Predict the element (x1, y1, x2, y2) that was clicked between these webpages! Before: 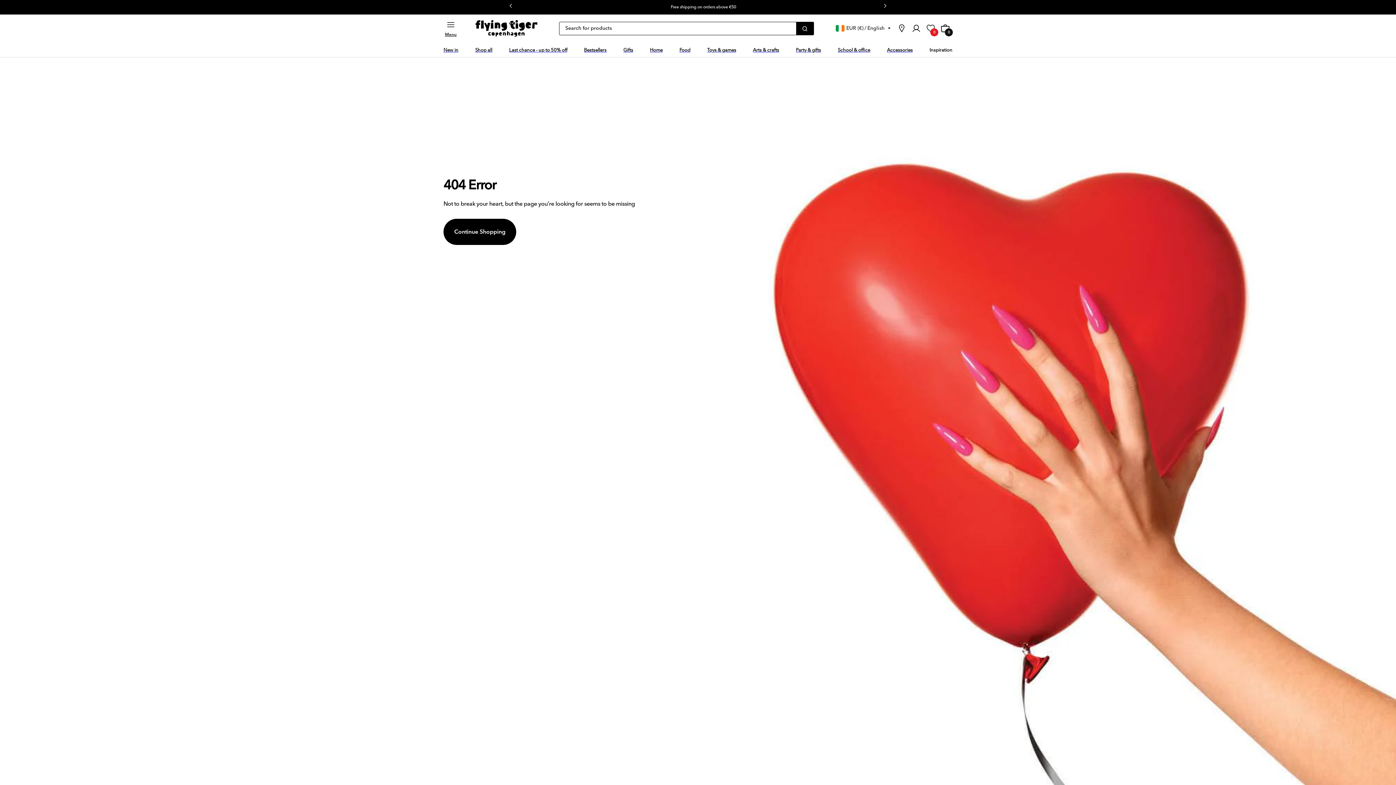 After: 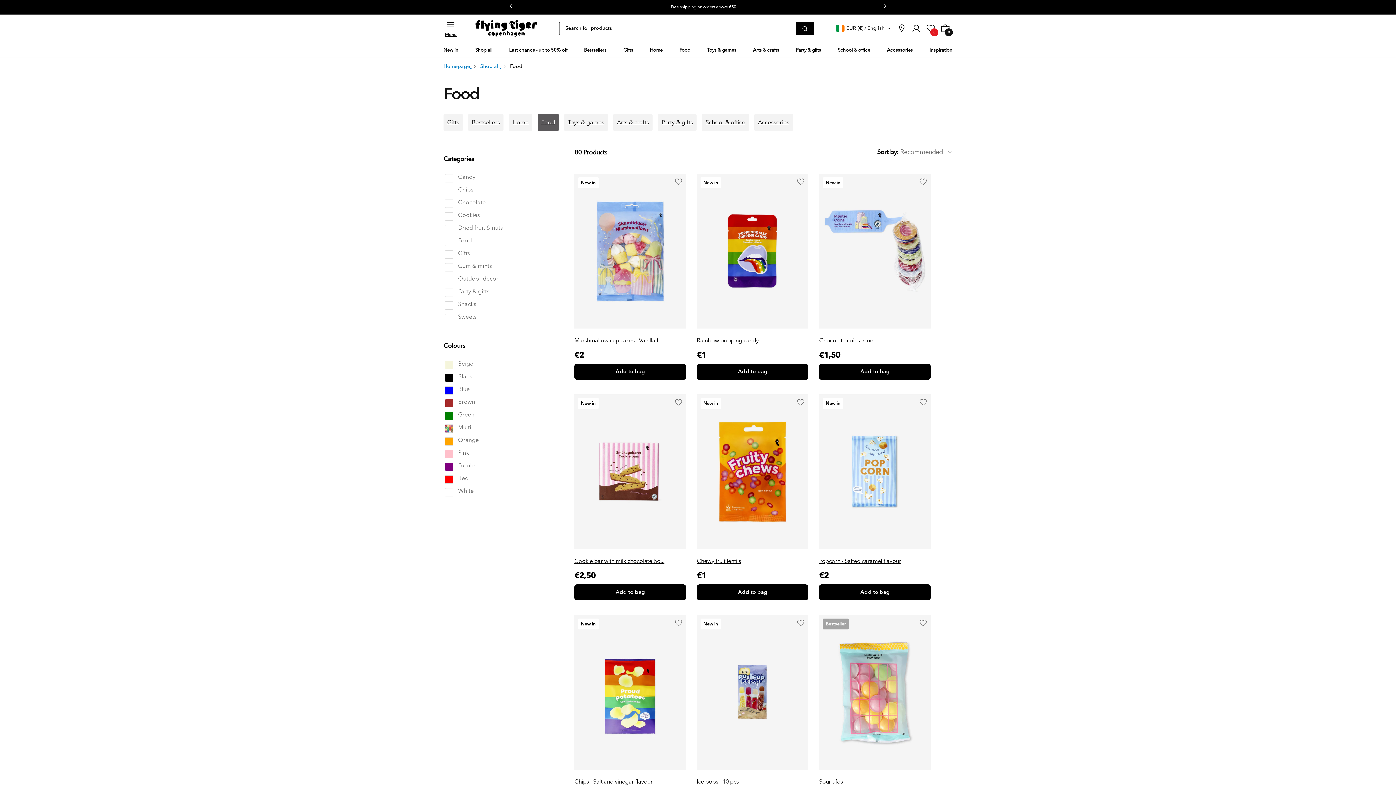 Action: label: Food bbox: (679, 44, 690, 54)